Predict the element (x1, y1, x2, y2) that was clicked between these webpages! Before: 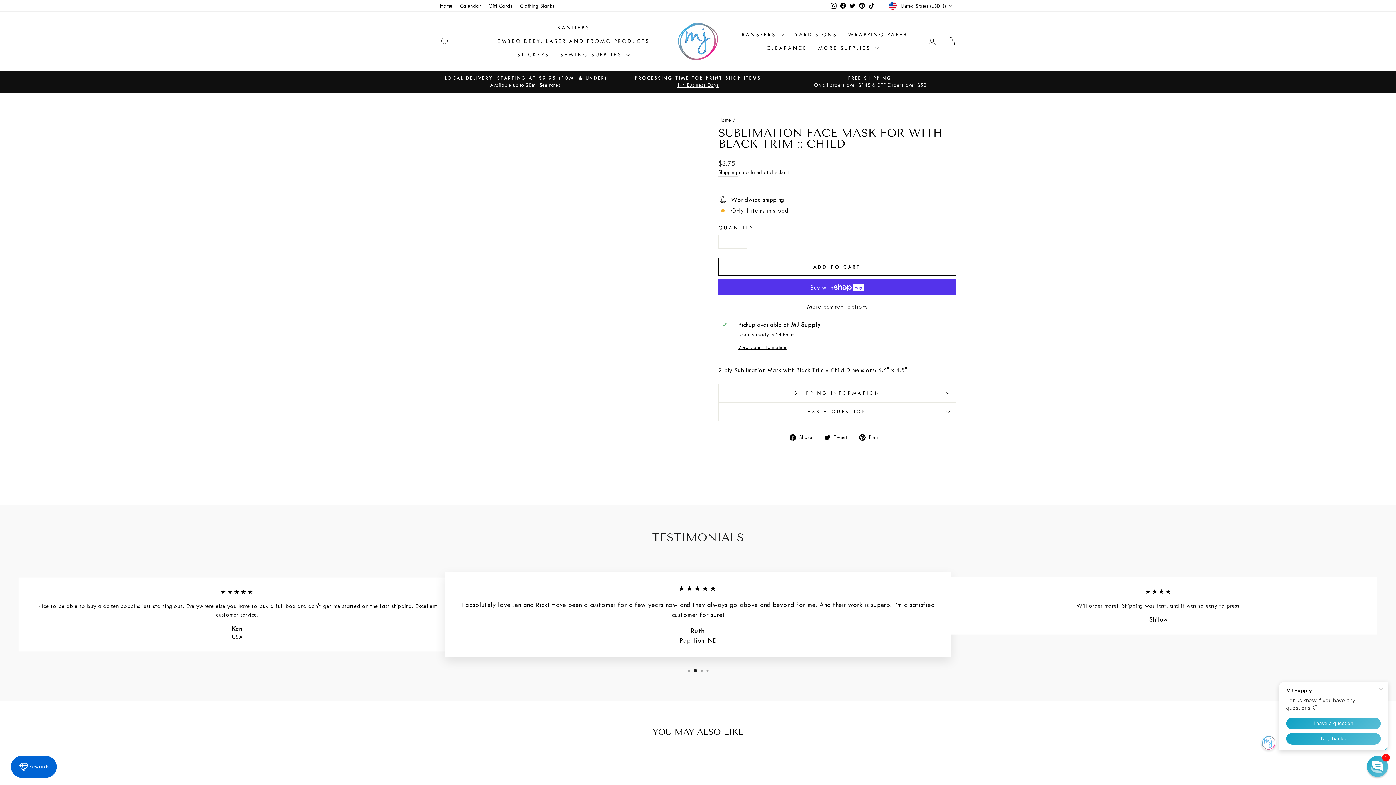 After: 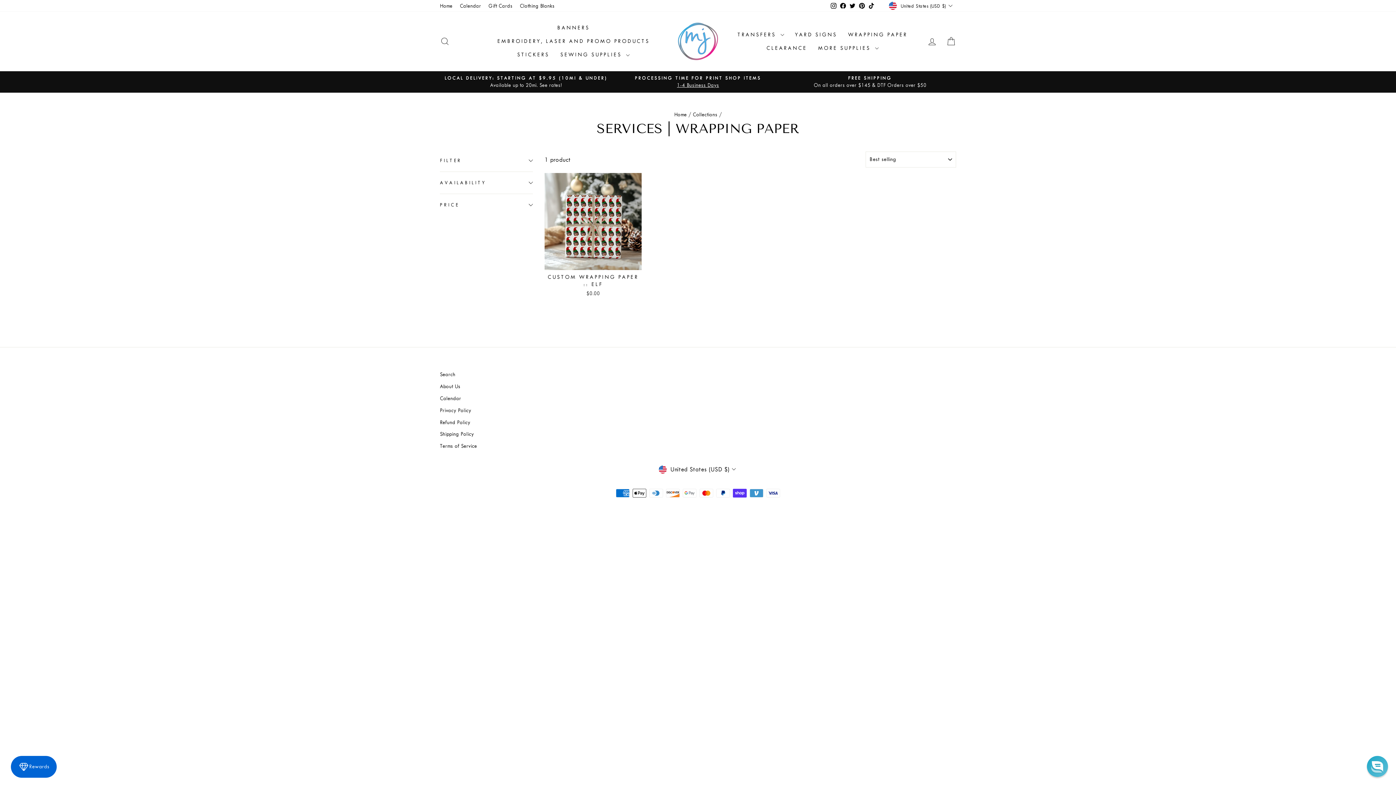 Action: label: WRAPPING PAPER bbox: (842, 28, 913, 41)